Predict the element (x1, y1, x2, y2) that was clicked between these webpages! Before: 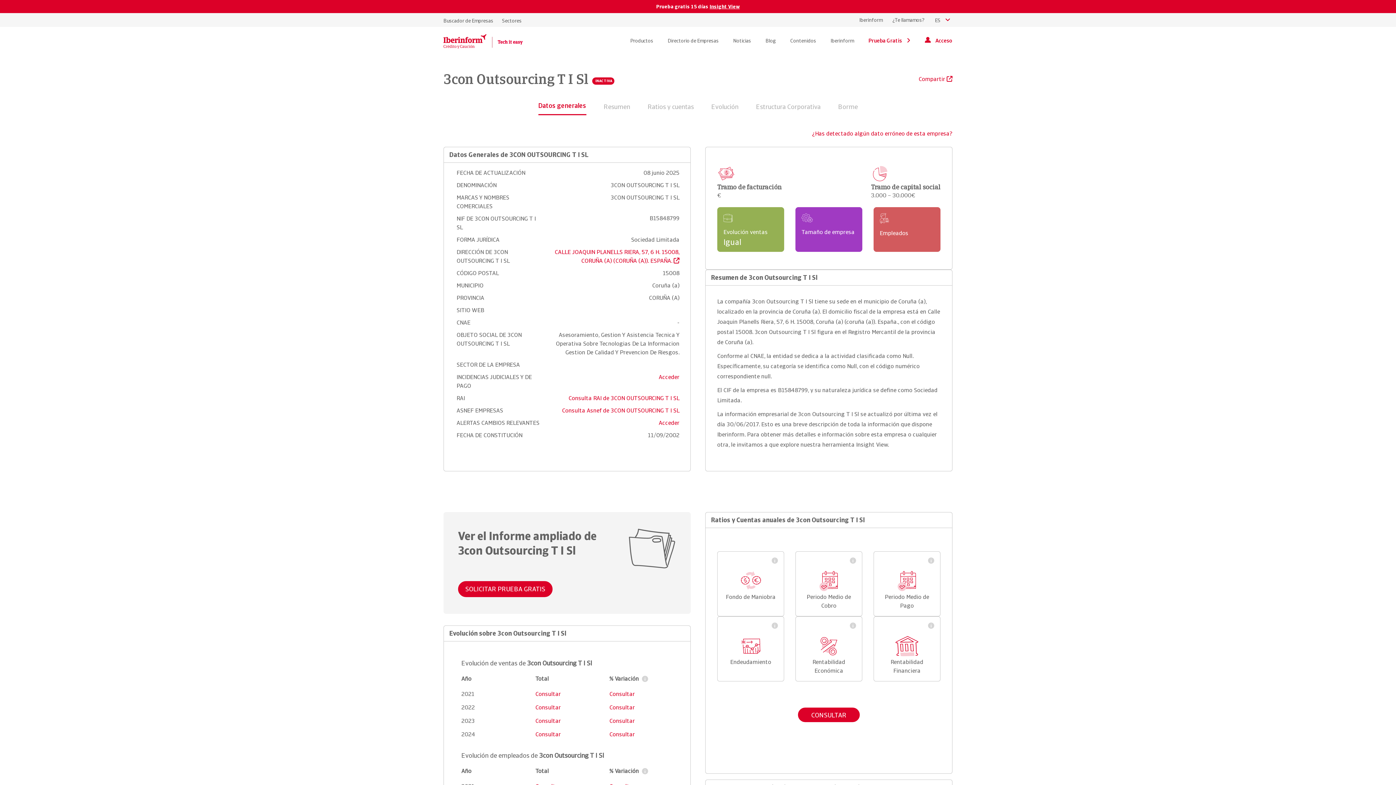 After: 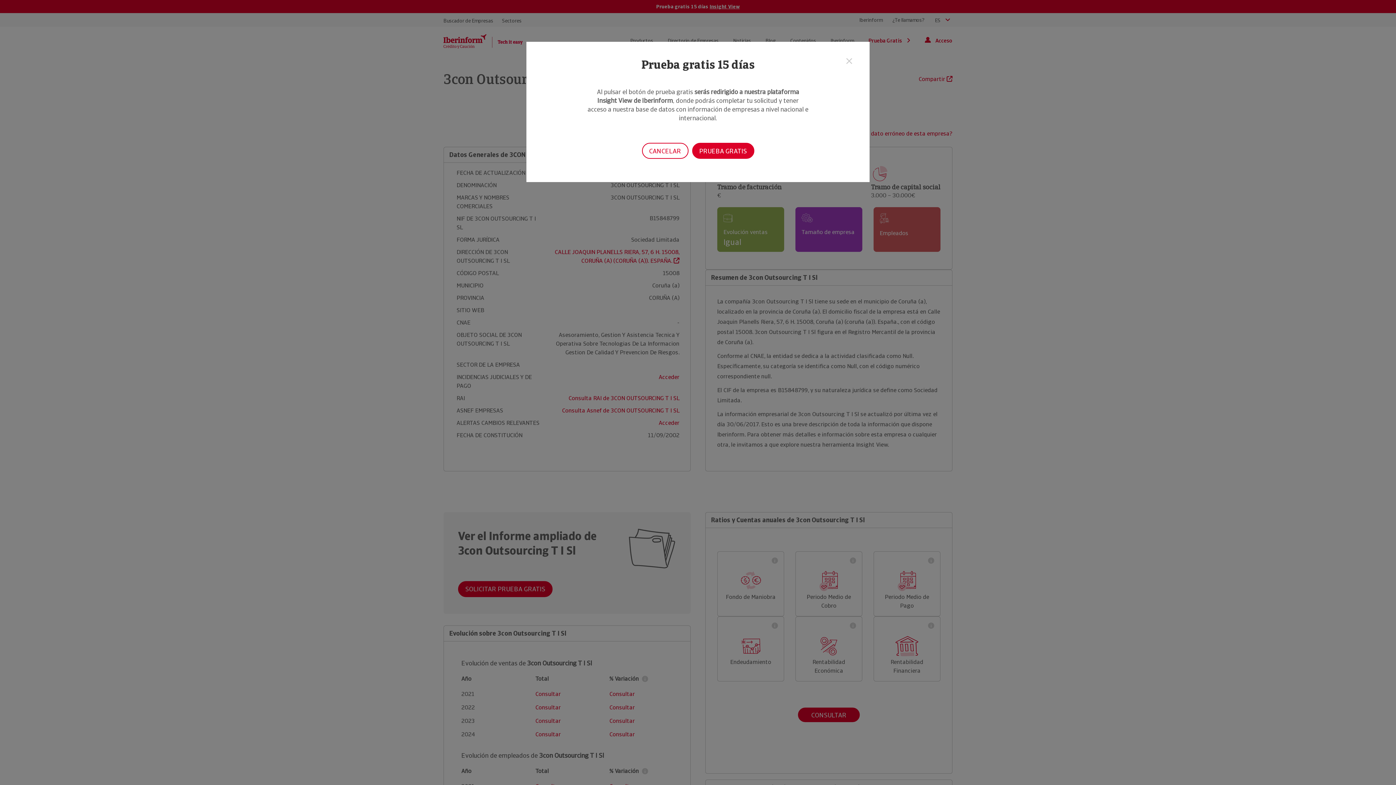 Action: bbox: (535, 704, 560, 711) label: Consultar